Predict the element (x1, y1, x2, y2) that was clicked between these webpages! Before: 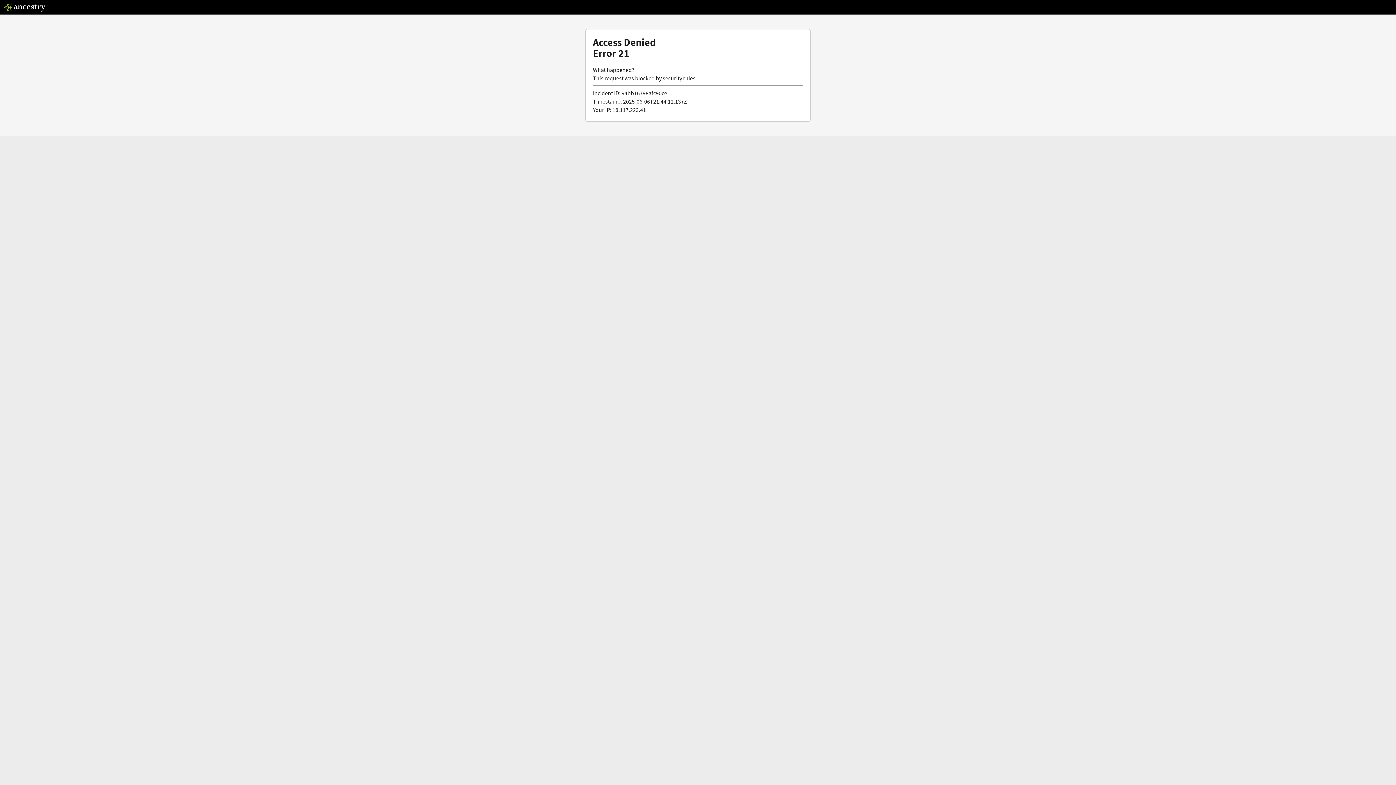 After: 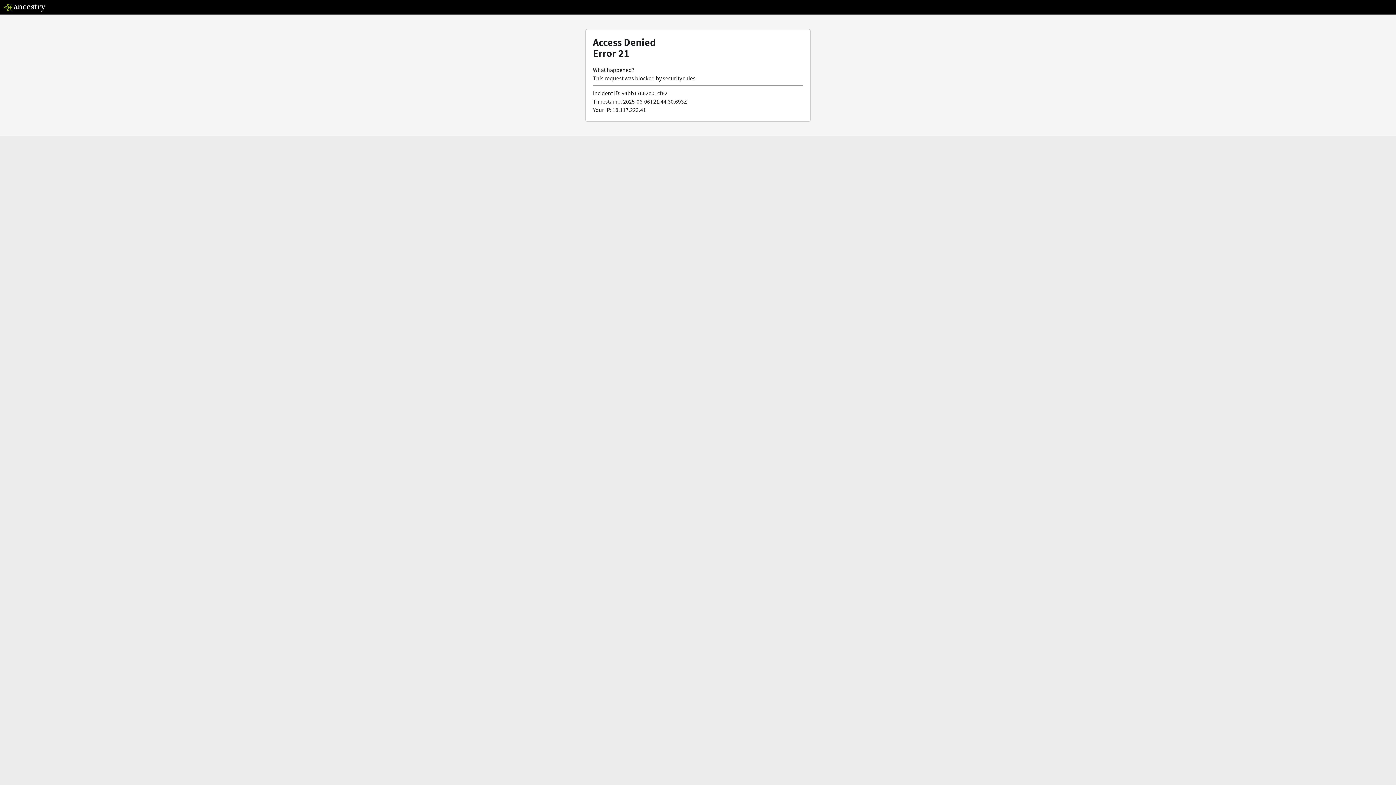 Action: bbox: (3, 5, 46, 13)